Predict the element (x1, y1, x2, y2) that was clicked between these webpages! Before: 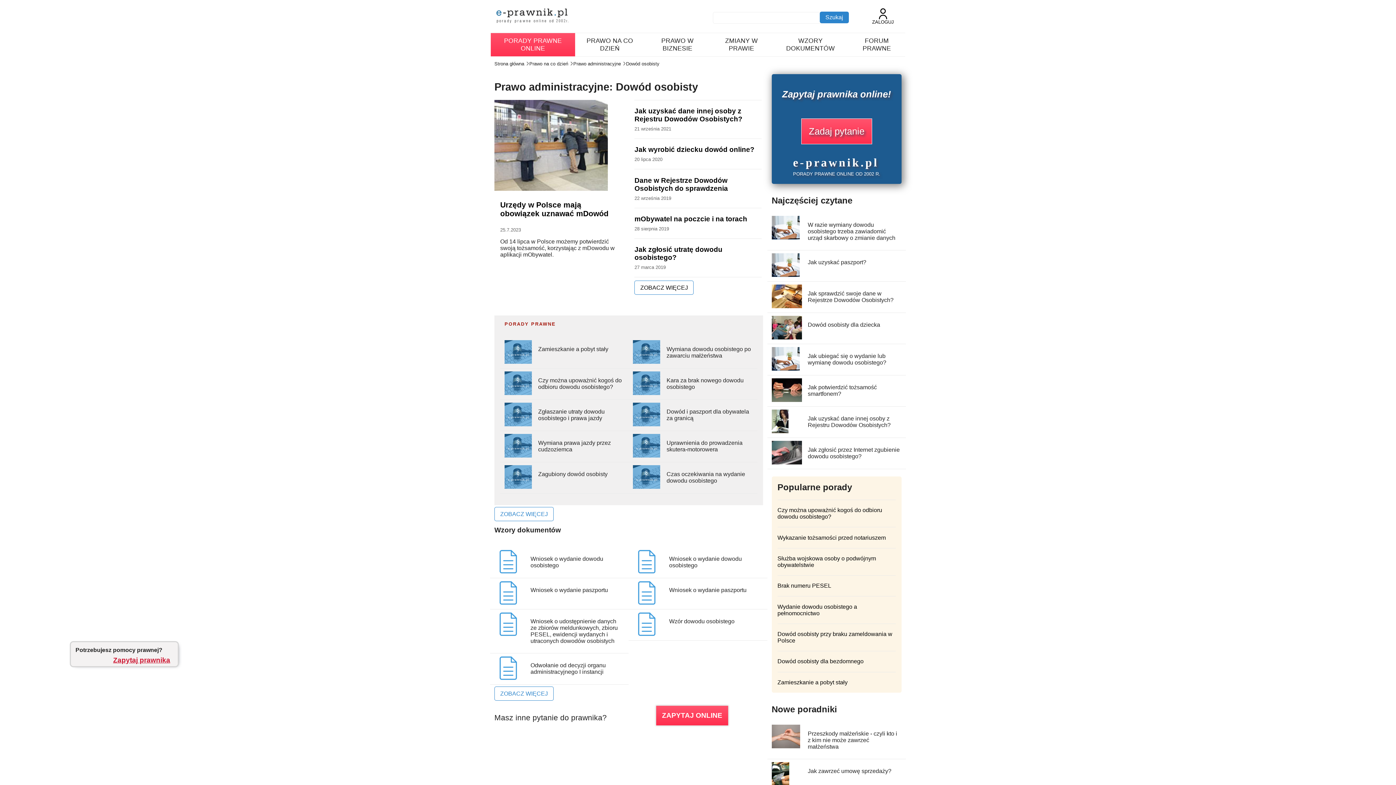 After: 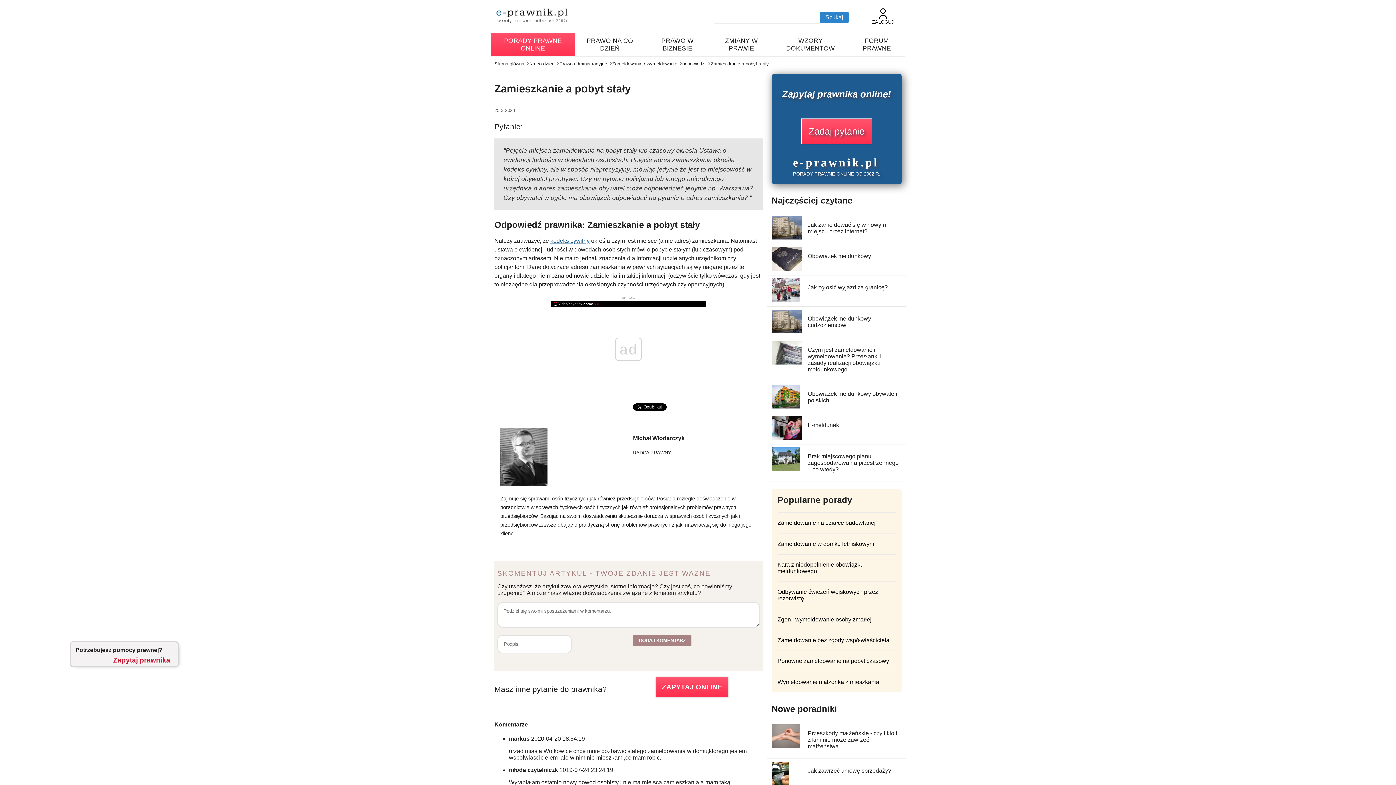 Action: bbox: (504, 358, 532, 364)